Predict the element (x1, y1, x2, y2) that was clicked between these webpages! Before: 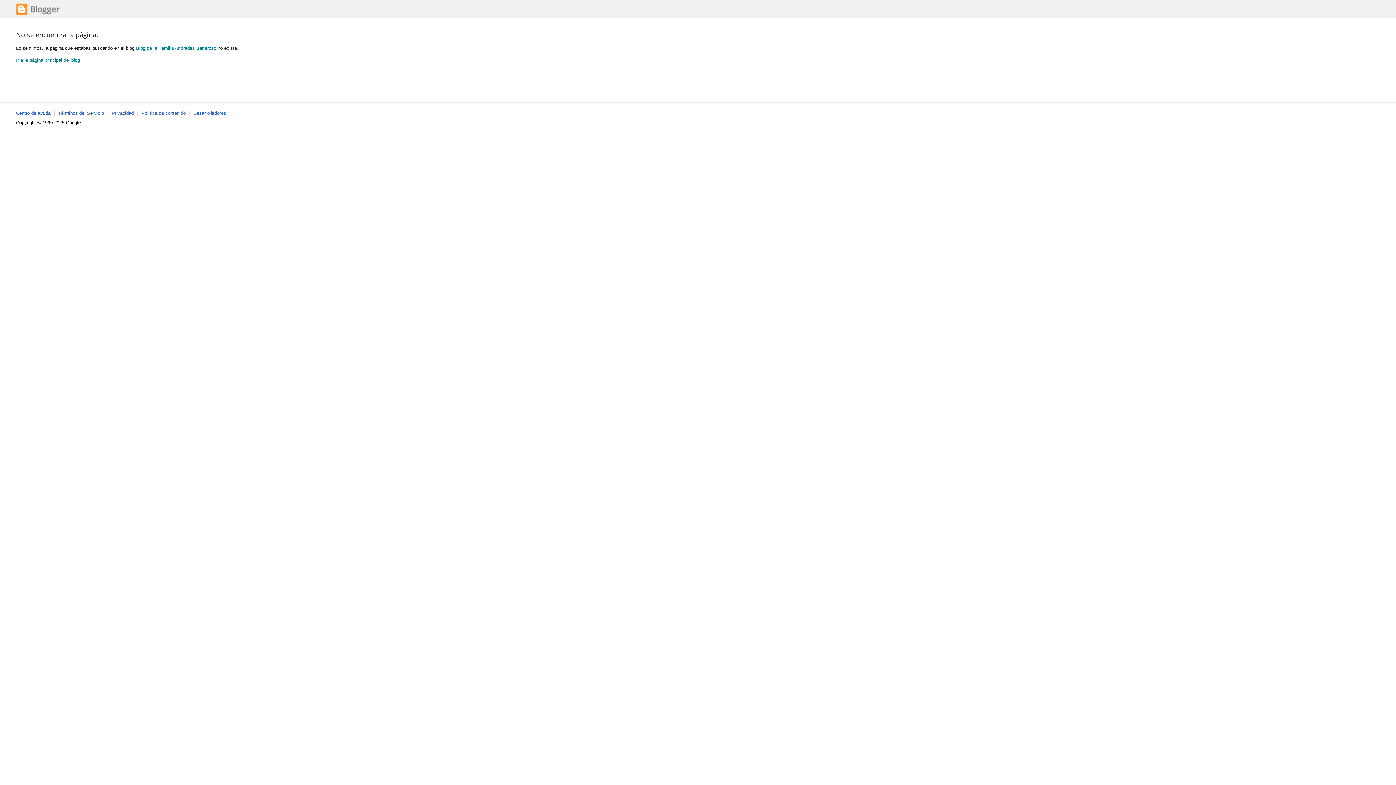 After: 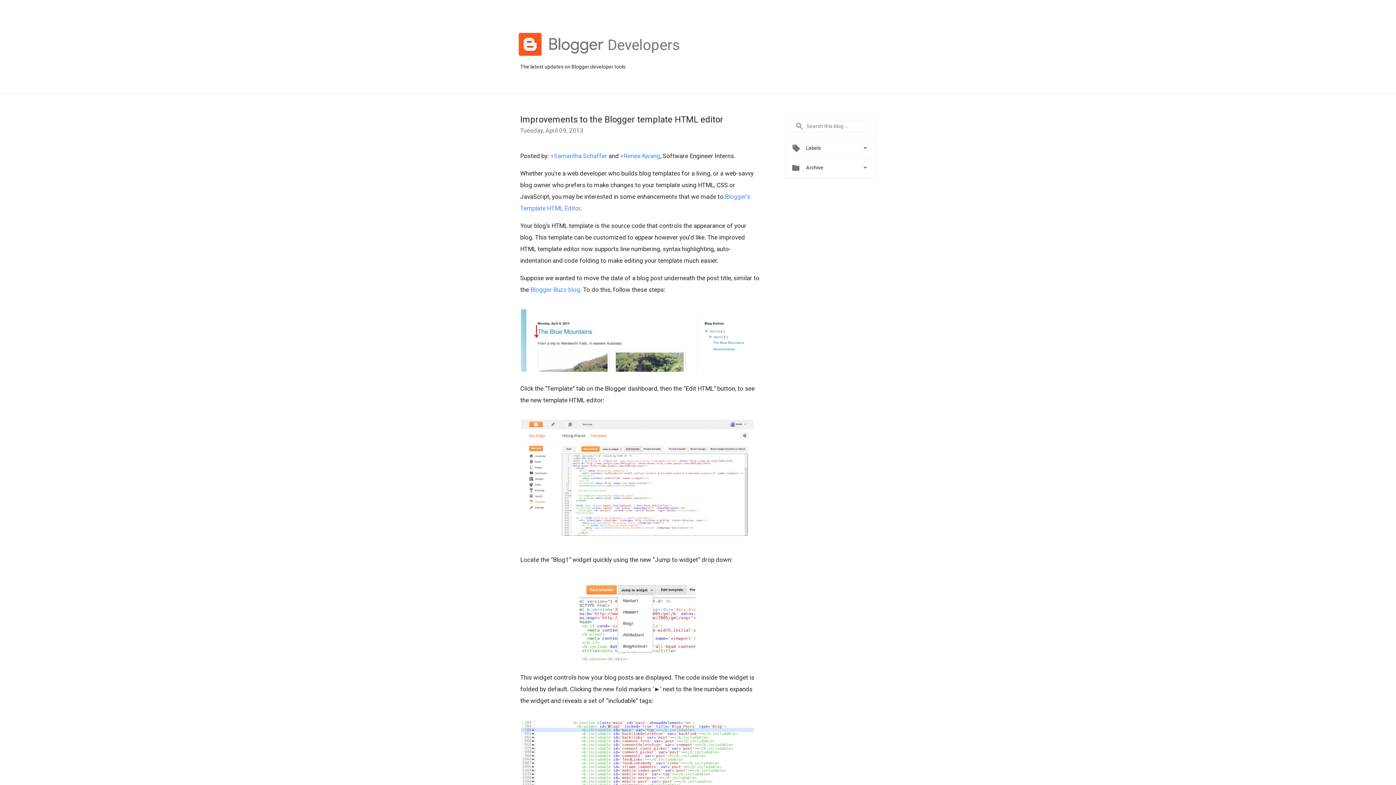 Action: label: Desarrolladores bbox: (193, 110, 226, 116)